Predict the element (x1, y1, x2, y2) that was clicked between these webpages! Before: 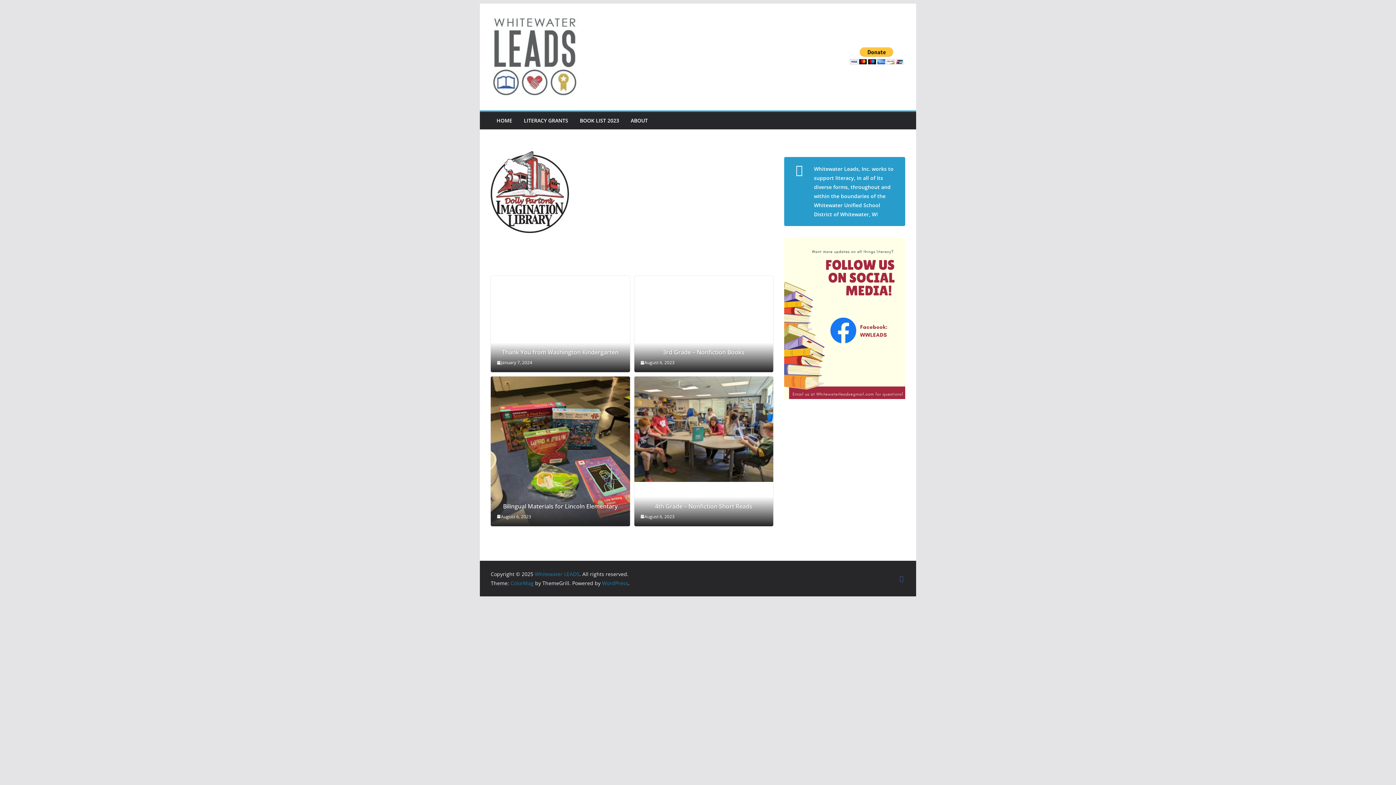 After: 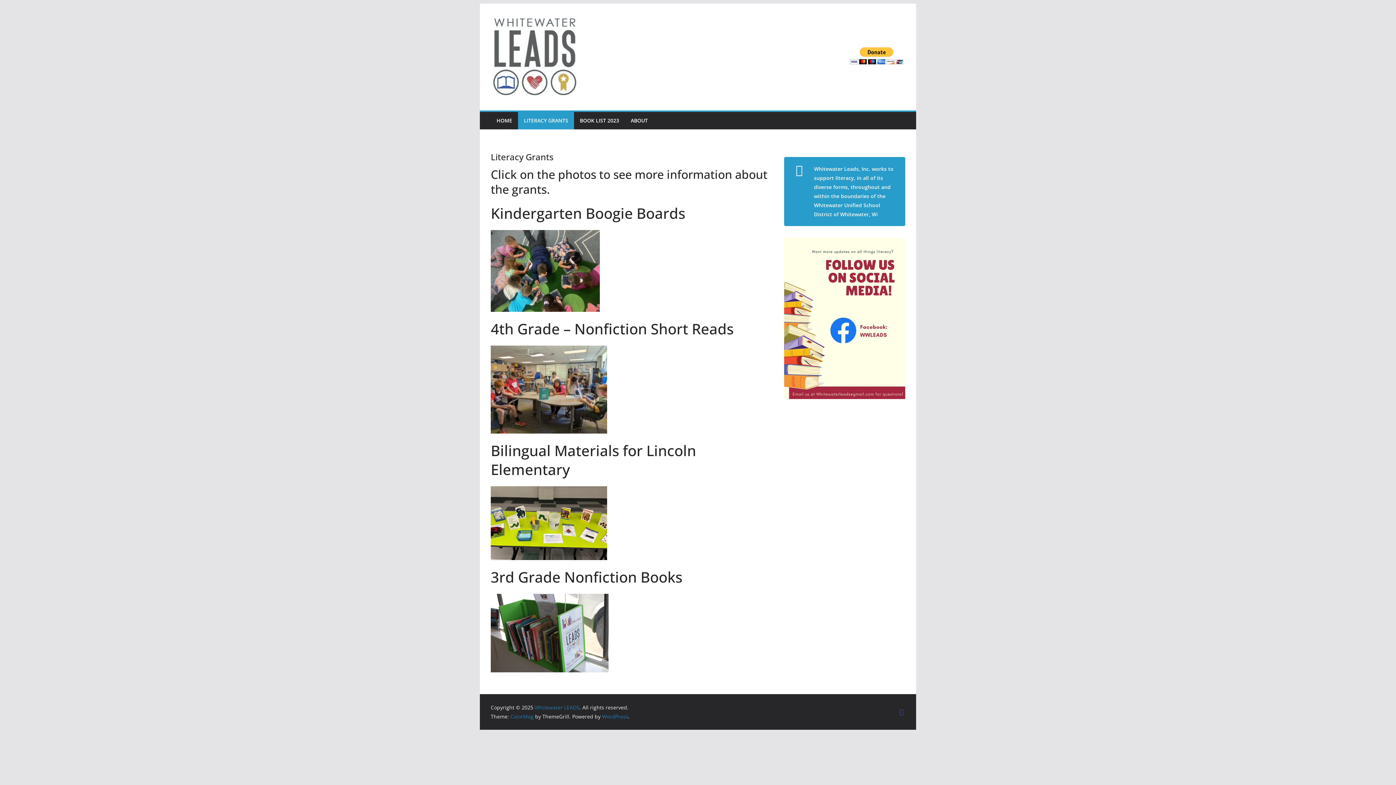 Action: bbox: (524, 115, 568, 125) label: LITERACY GRANTS